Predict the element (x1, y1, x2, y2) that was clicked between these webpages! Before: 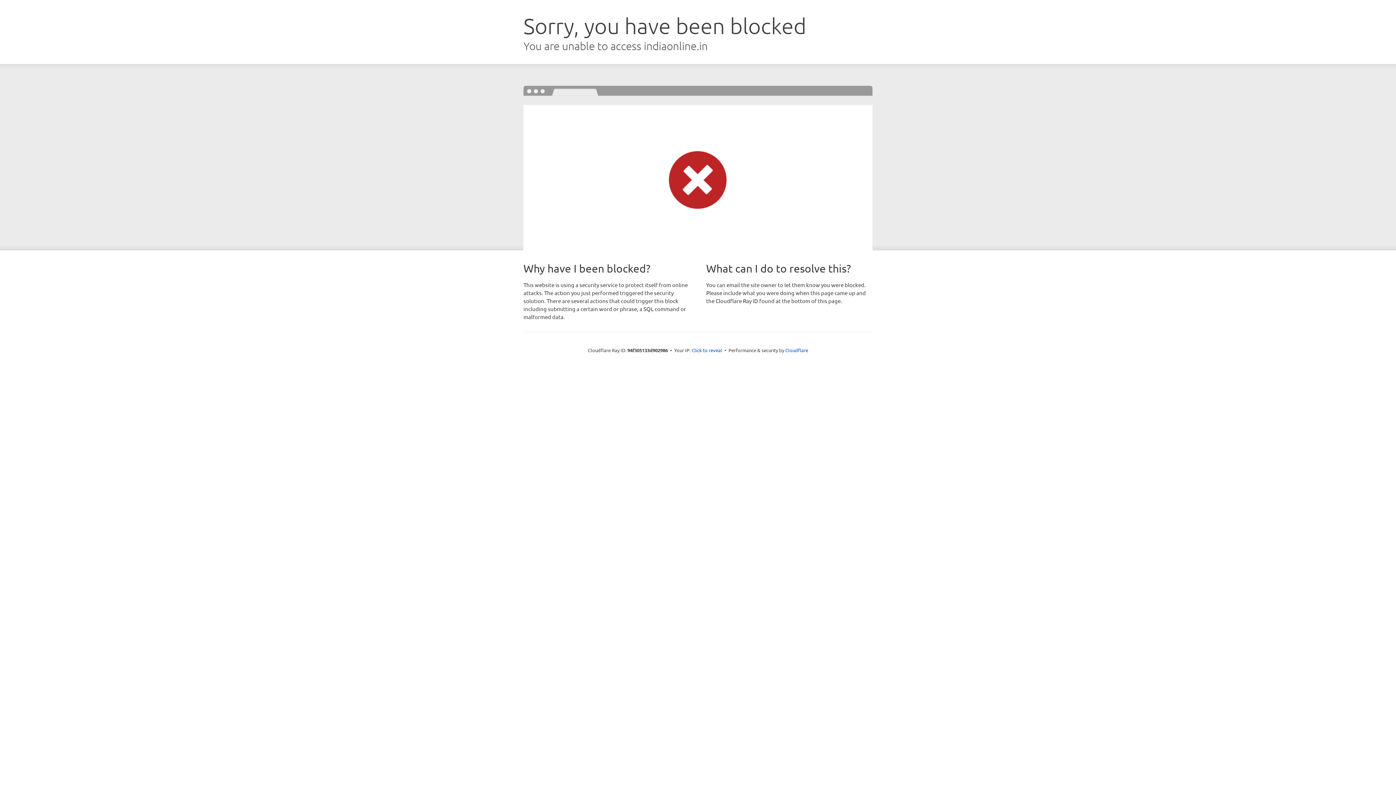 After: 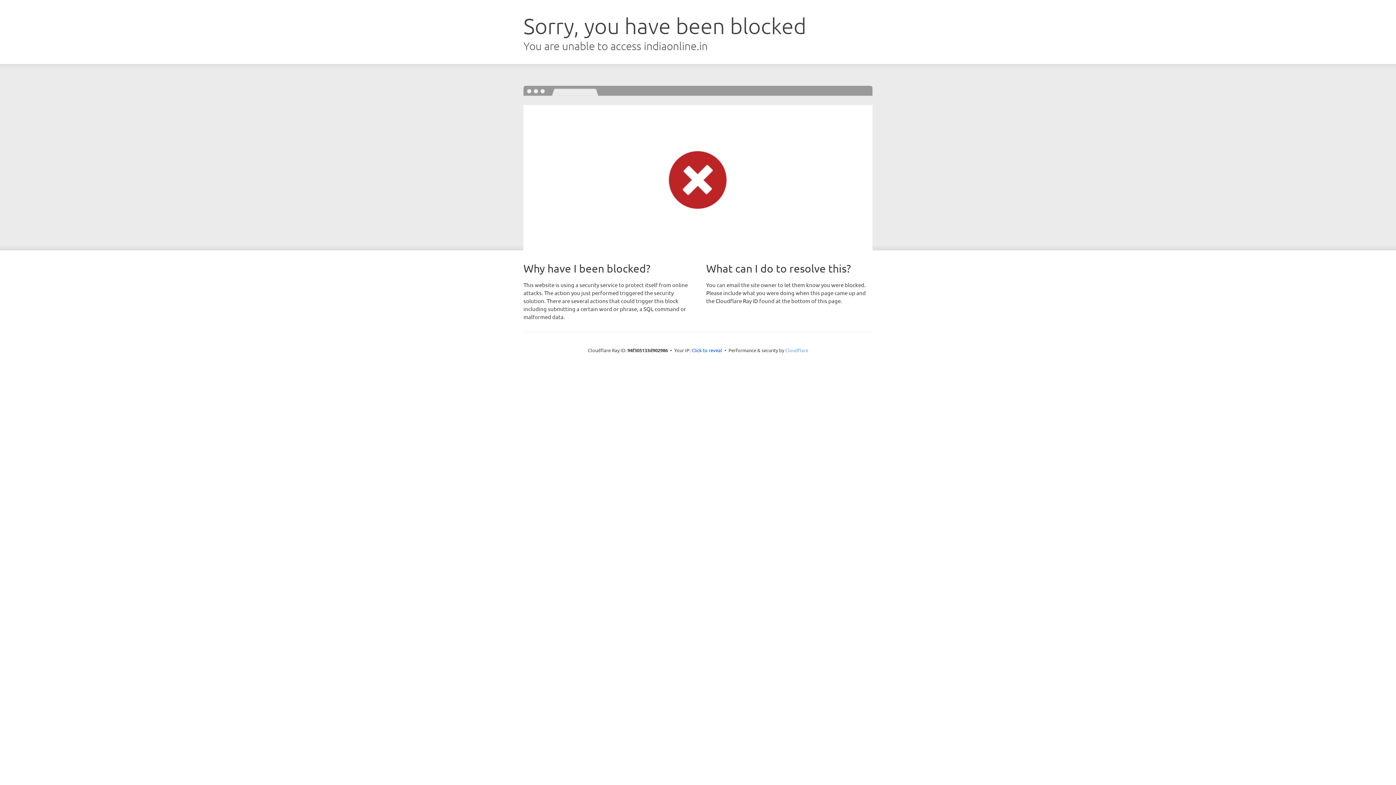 Action: label: Cloudflare bbox: (785, 347, 808, 353)